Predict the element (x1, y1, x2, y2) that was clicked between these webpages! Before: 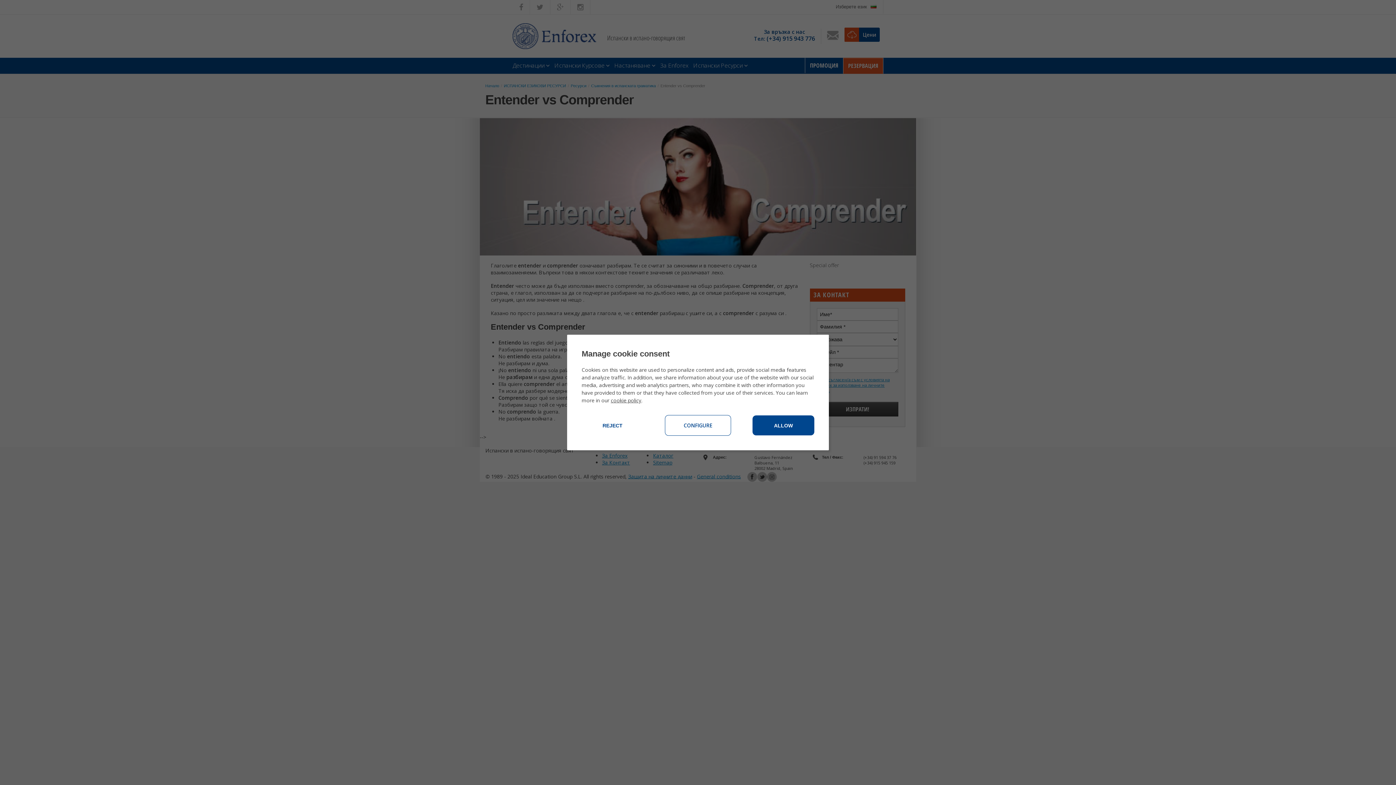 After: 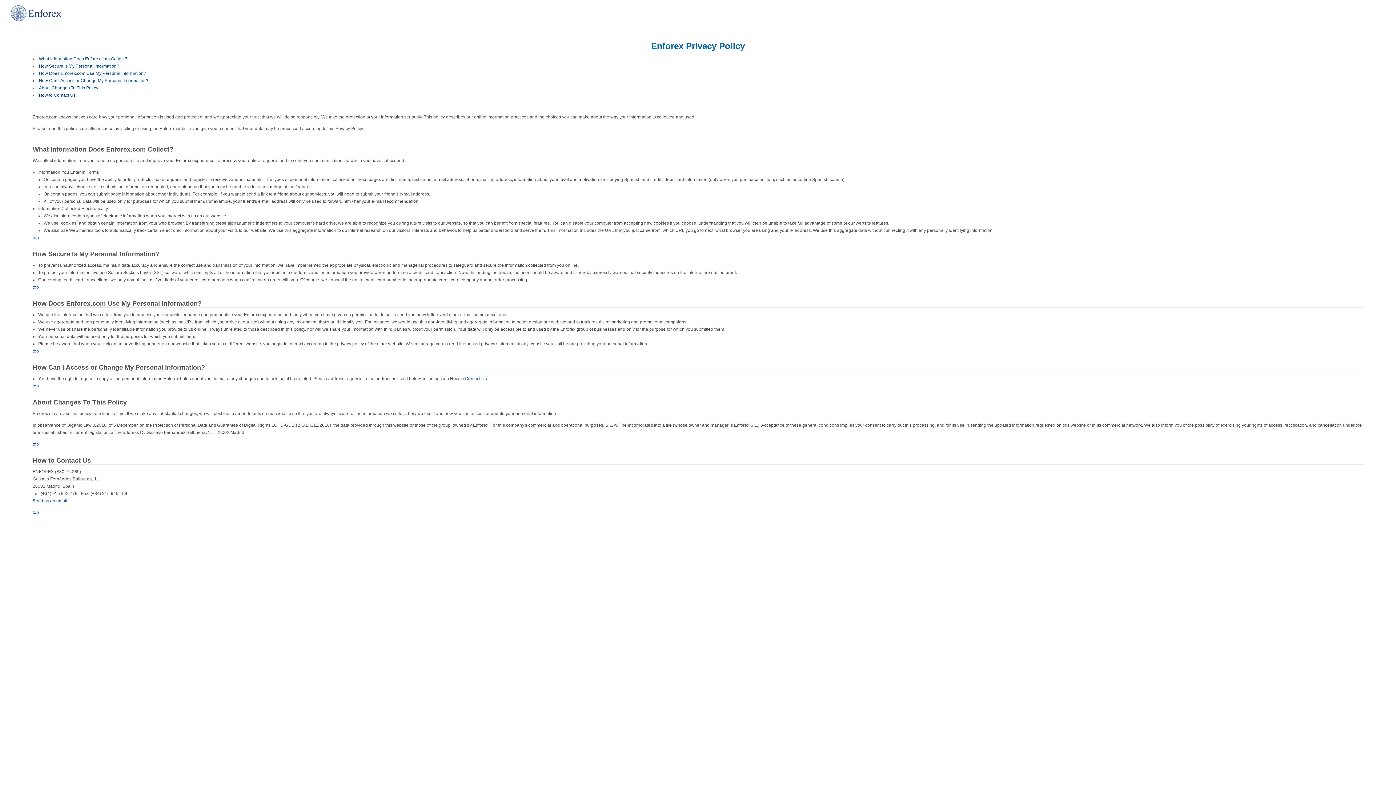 Action: label: cookie policy bbox: (610, 397, 641, 404)